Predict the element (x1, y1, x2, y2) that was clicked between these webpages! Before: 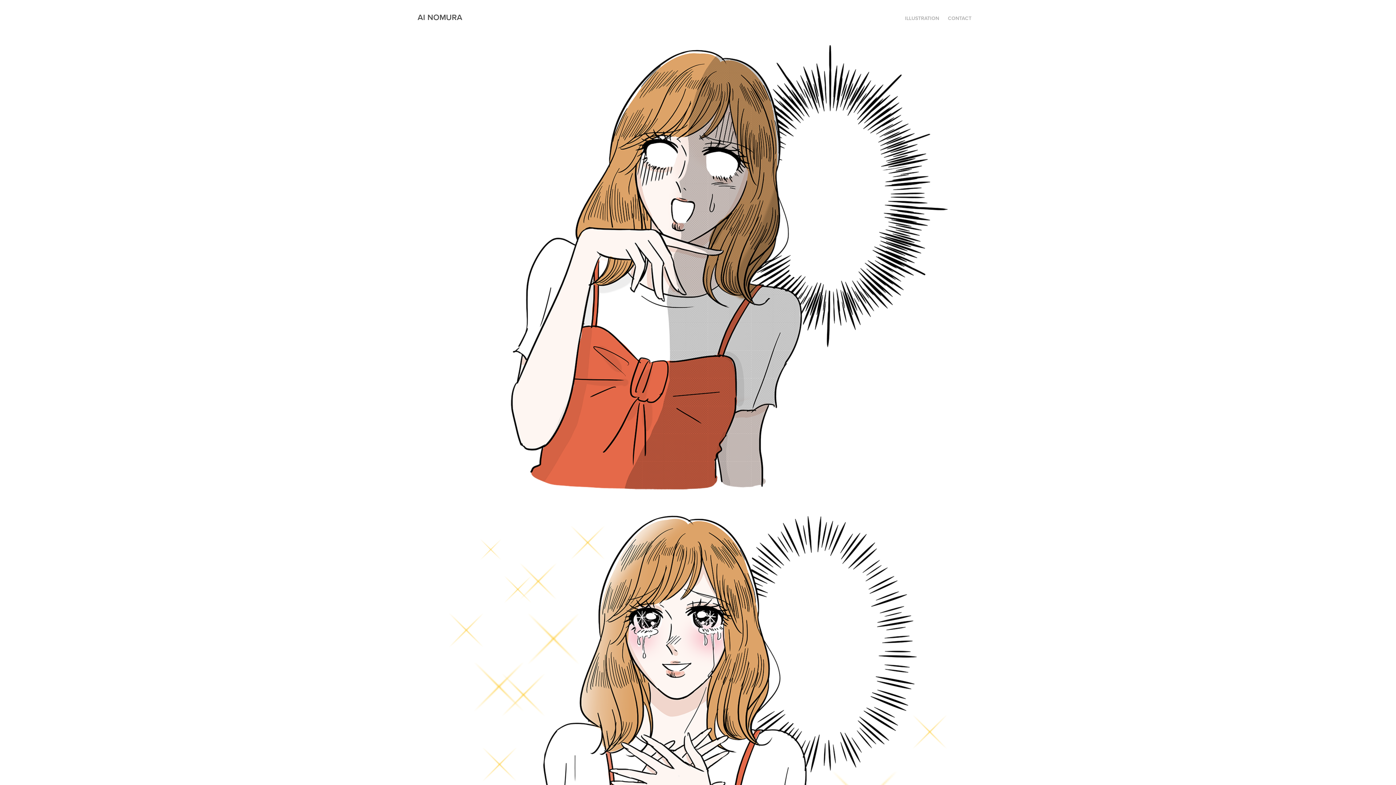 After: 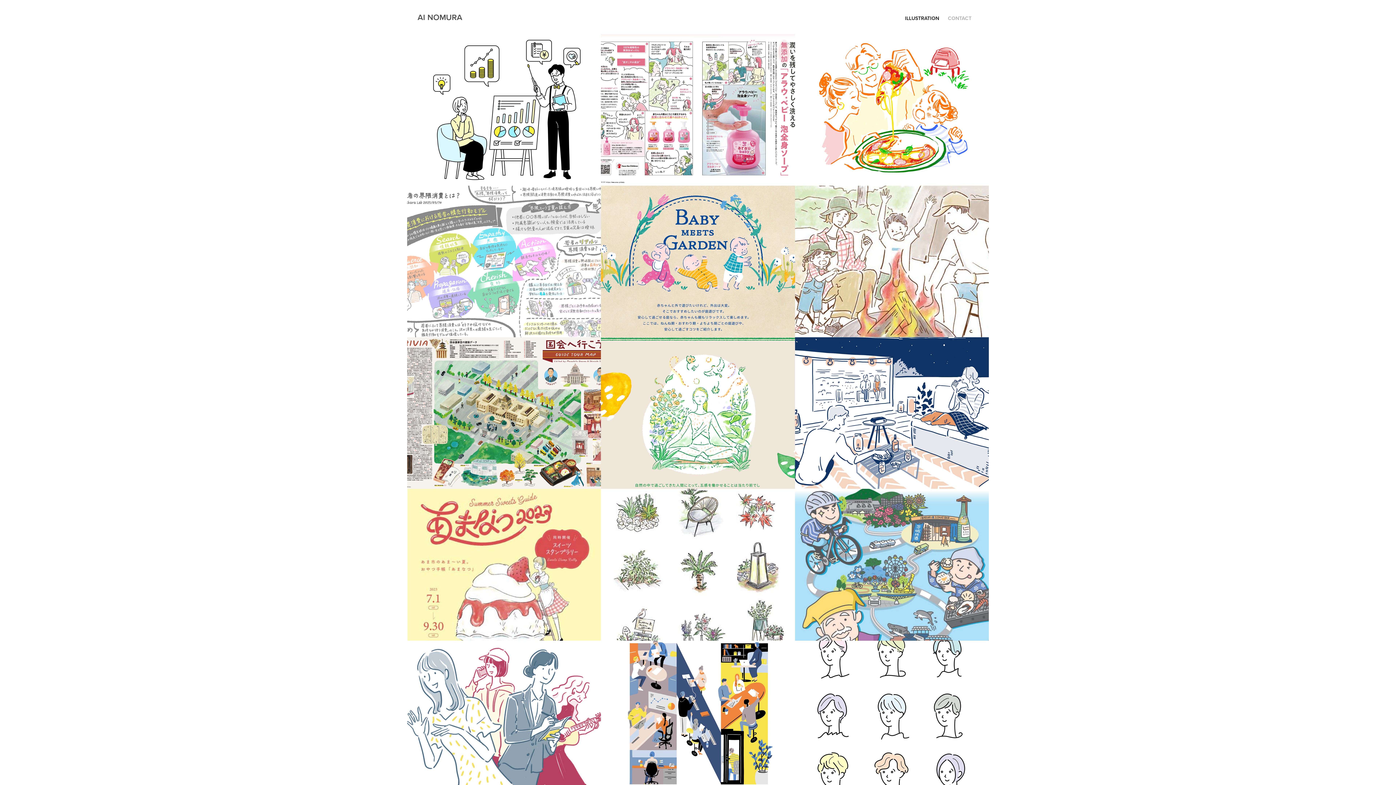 Action: label: ILLUSTRATION bbox: (905, 14, 939, 21)